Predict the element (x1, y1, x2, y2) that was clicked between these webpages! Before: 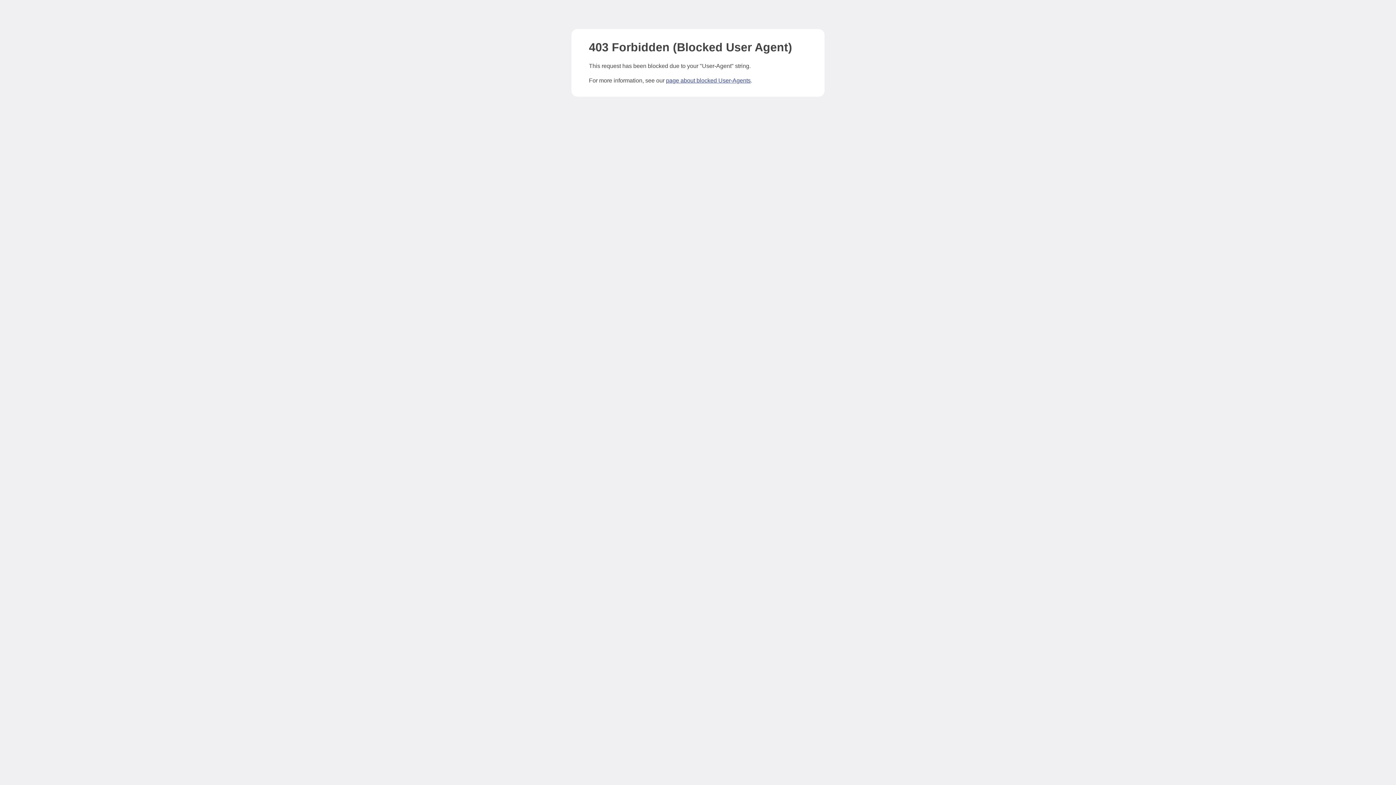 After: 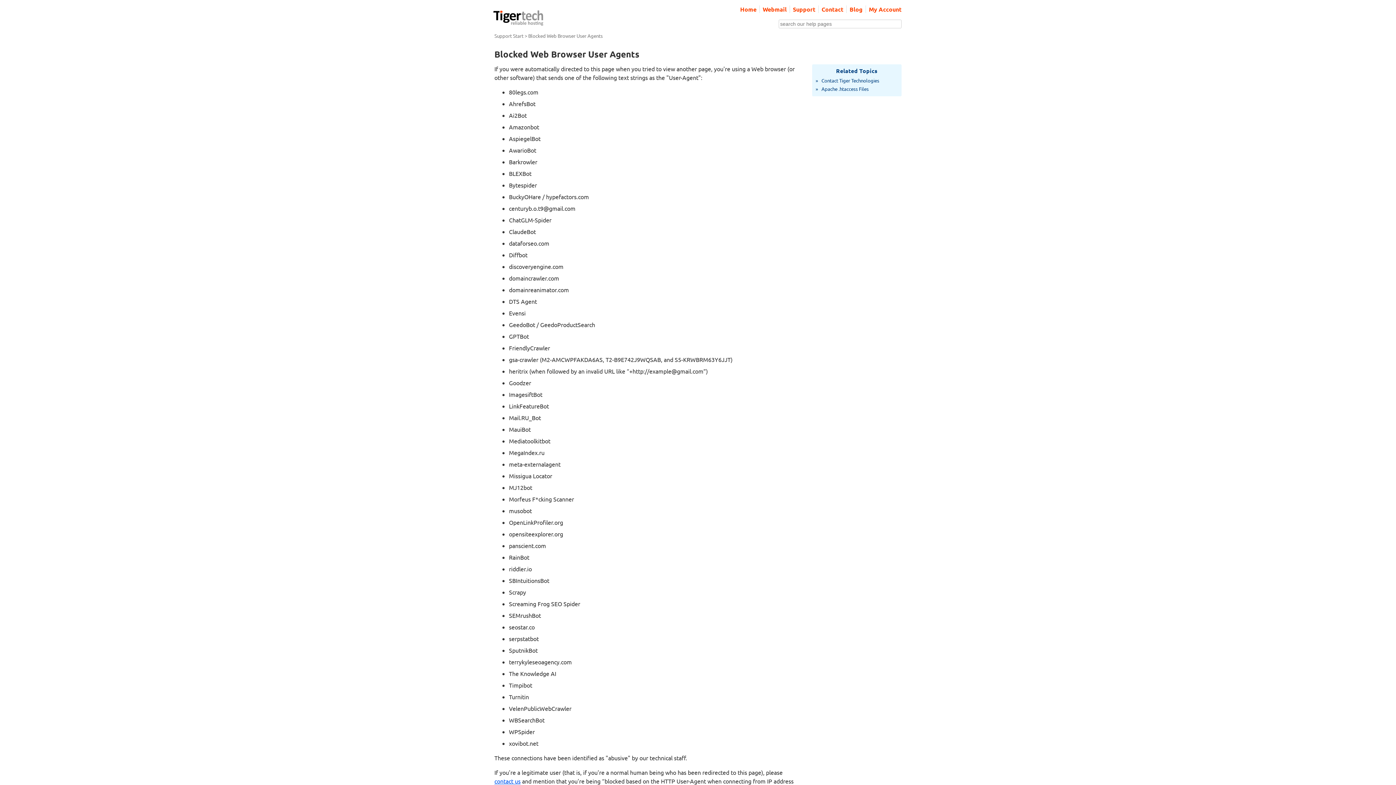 Action: label: page about blocked User-Agents bbox: (666, 77, 750, 83)